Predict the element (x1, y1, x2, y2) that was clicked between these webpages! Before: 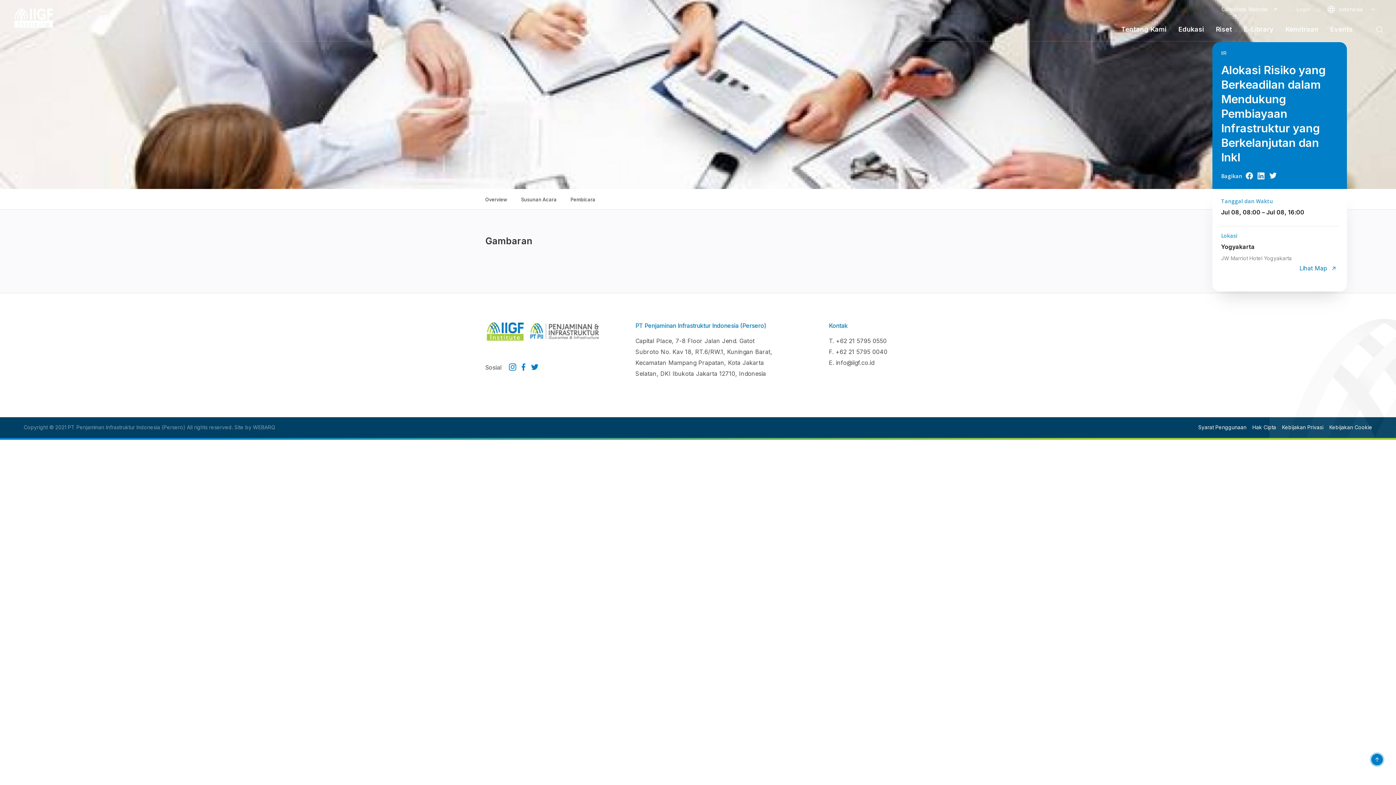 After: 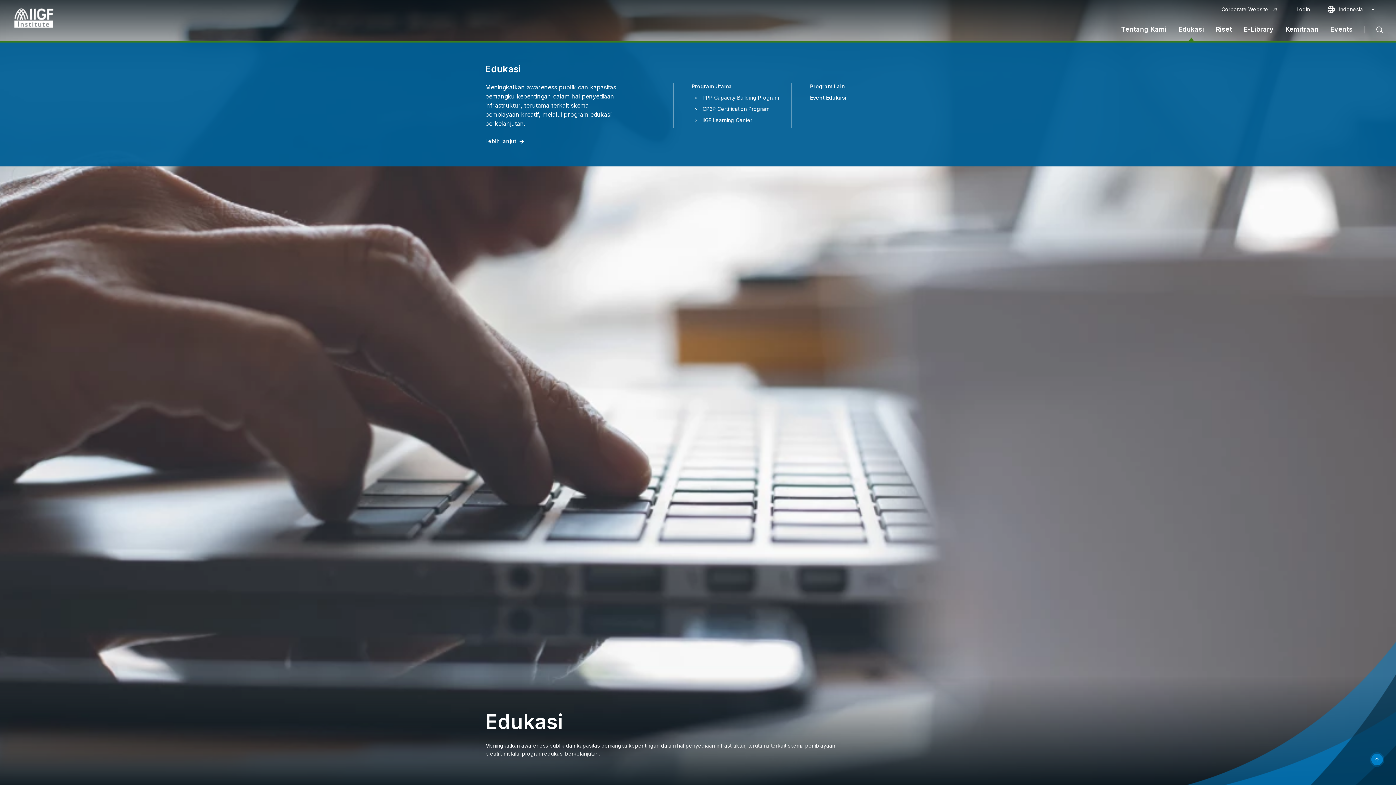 Action: label: Edukasi bbox: (1178, 26, 1204, 41)